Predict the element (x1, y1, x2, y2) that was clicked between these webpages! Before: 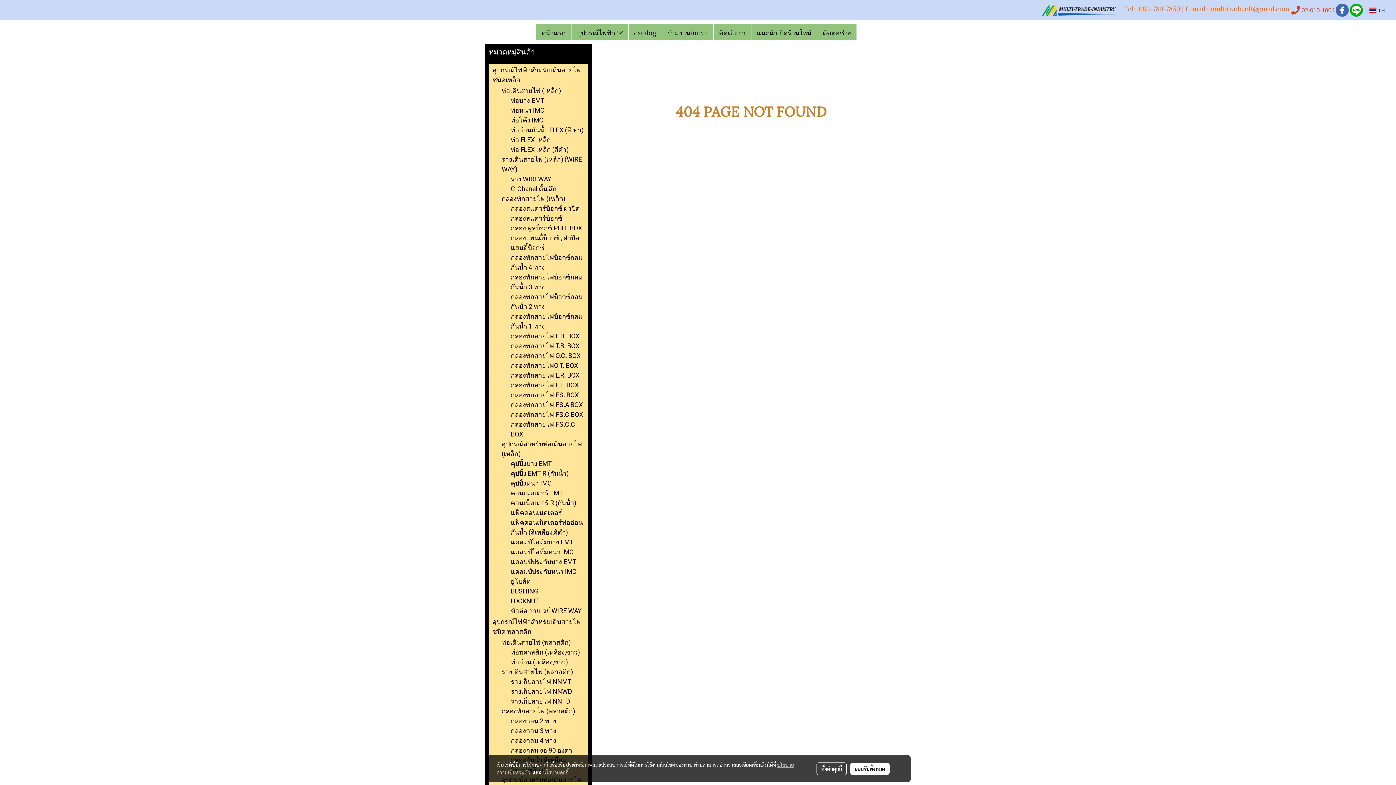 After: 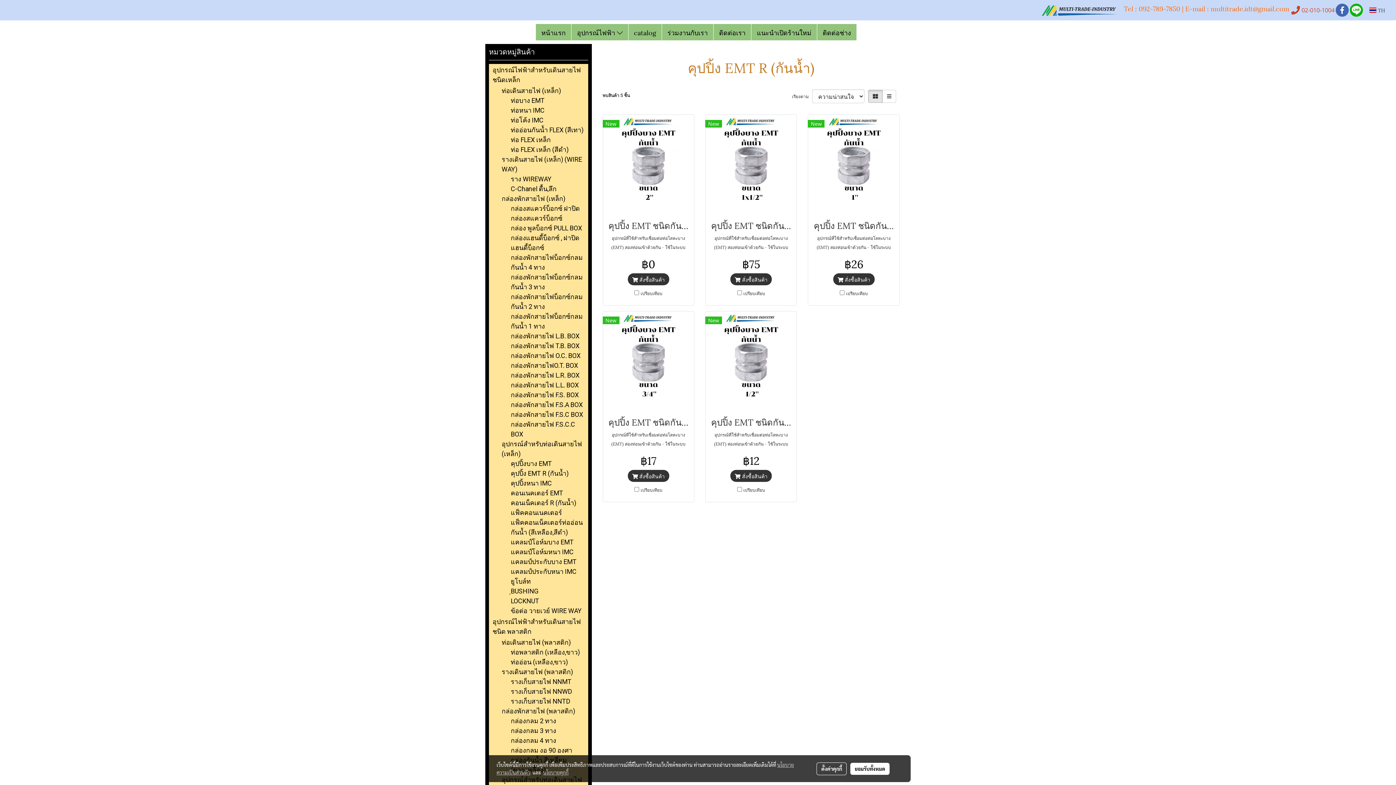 Action: bbox: (489, 468, 588, 478) label: คุปปิ้ง EMT R (กันน้ำ)